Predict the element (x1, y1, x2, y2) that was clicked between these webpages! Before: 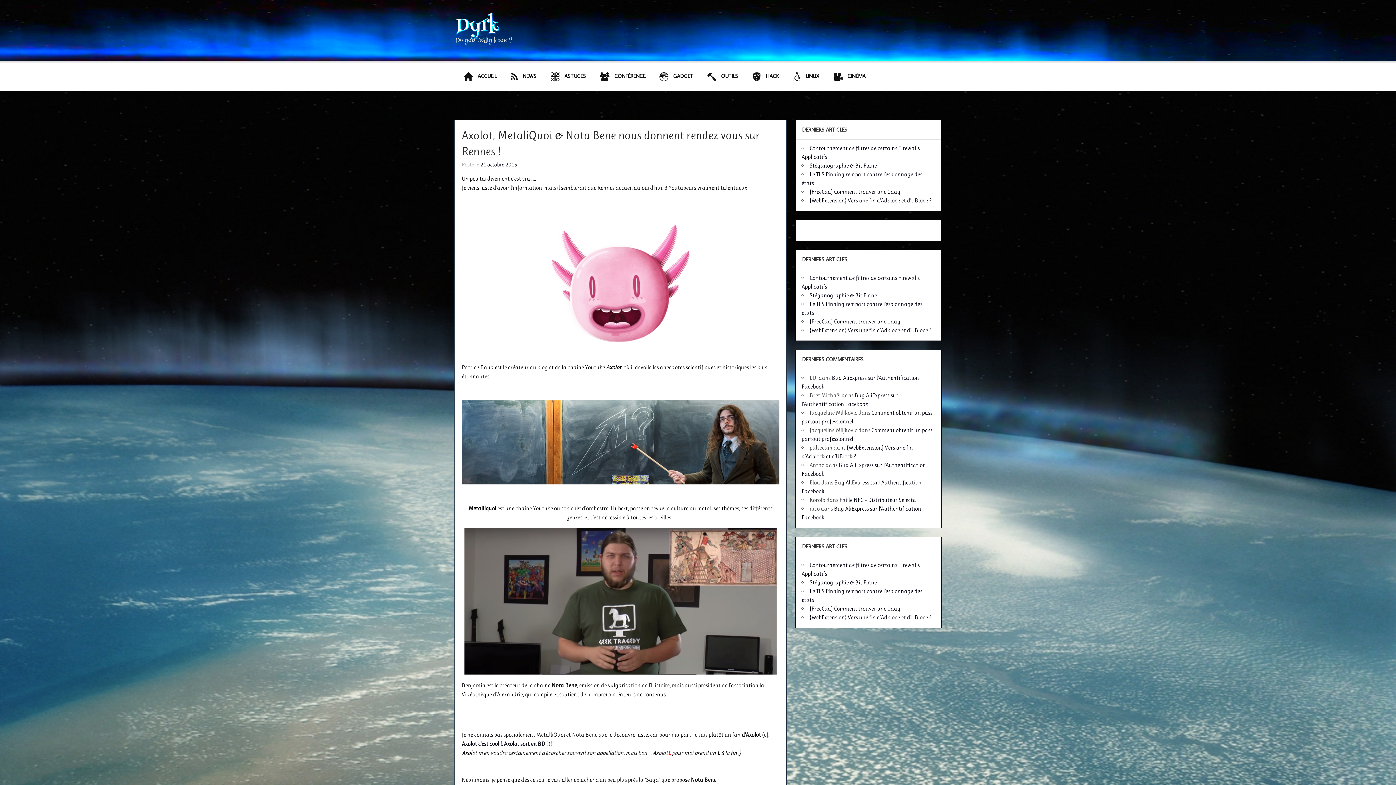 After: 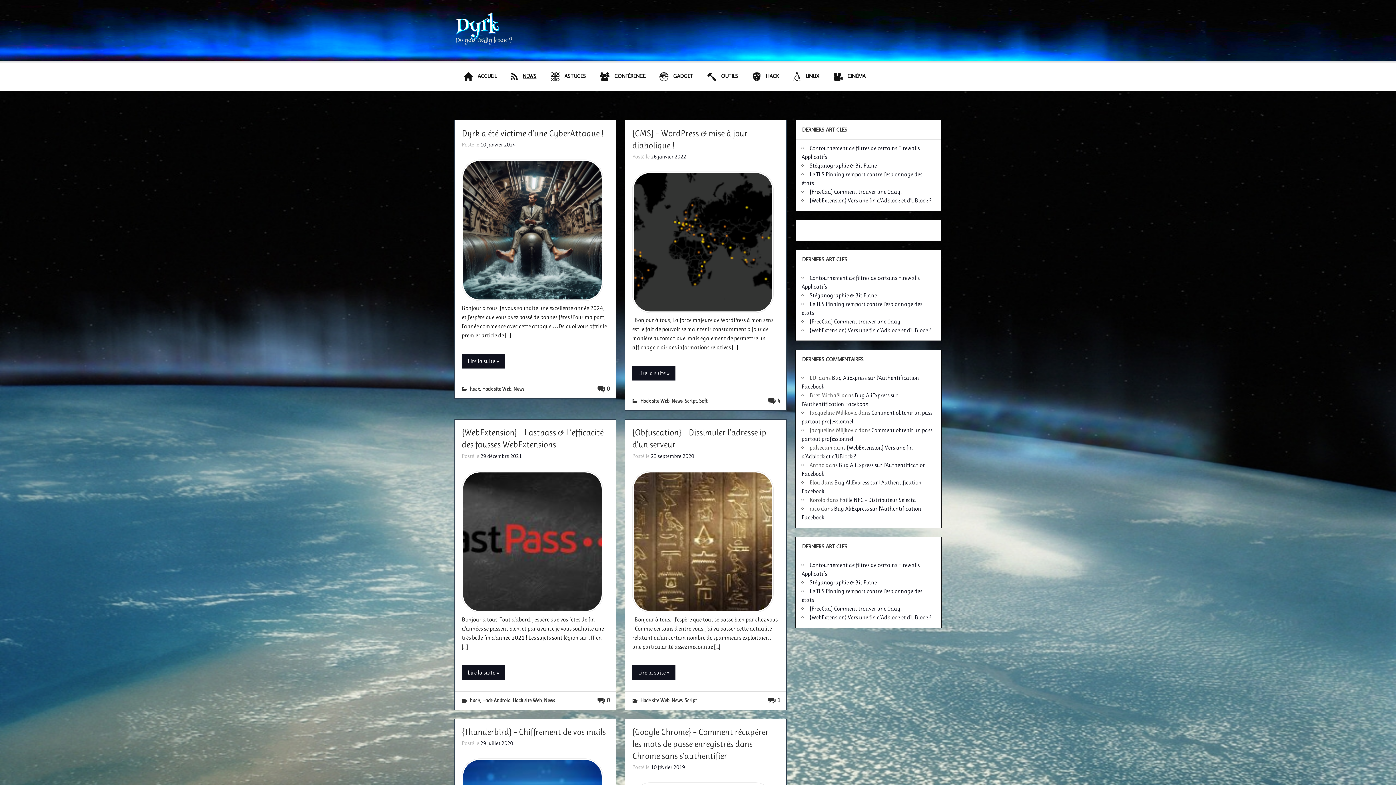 Action: label: NEWS bbox: (501, 62, 541, 91)